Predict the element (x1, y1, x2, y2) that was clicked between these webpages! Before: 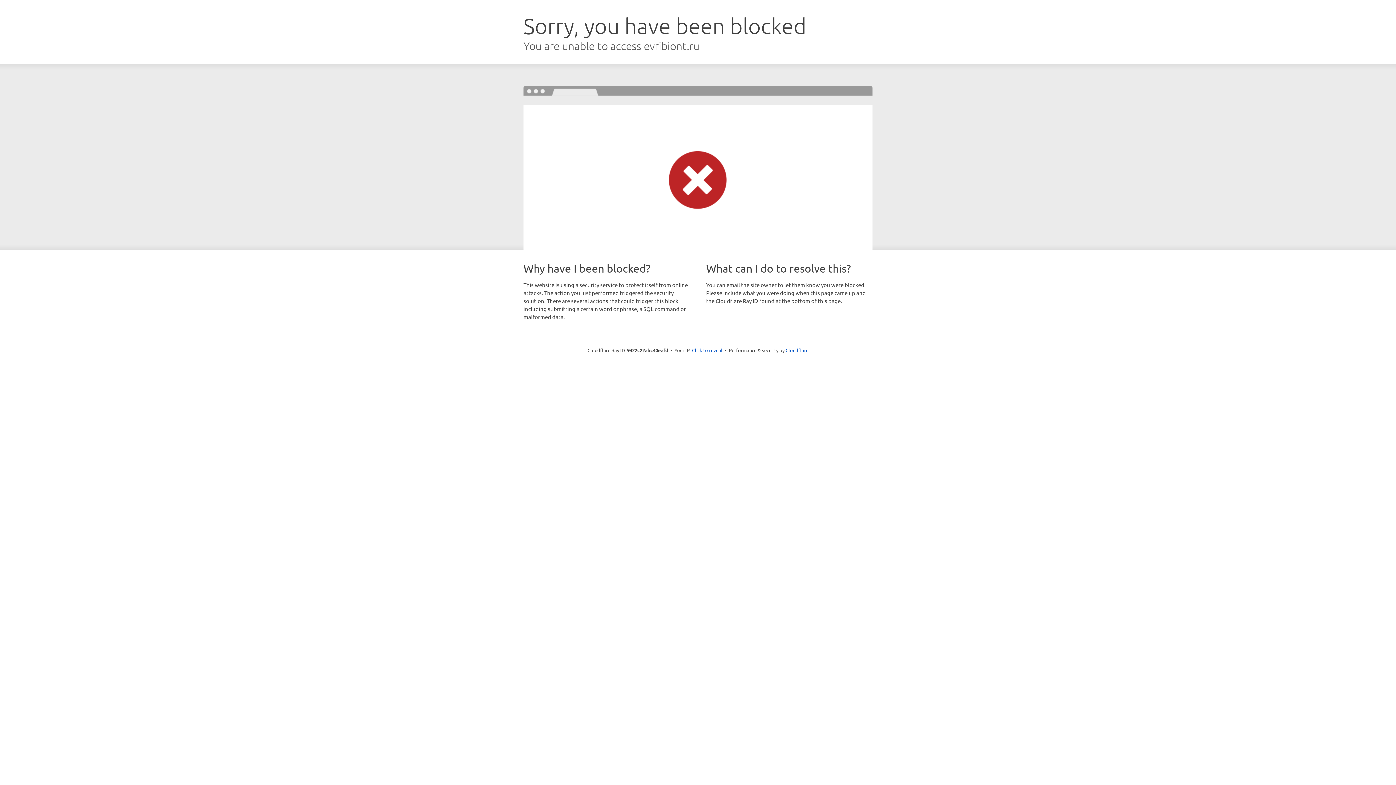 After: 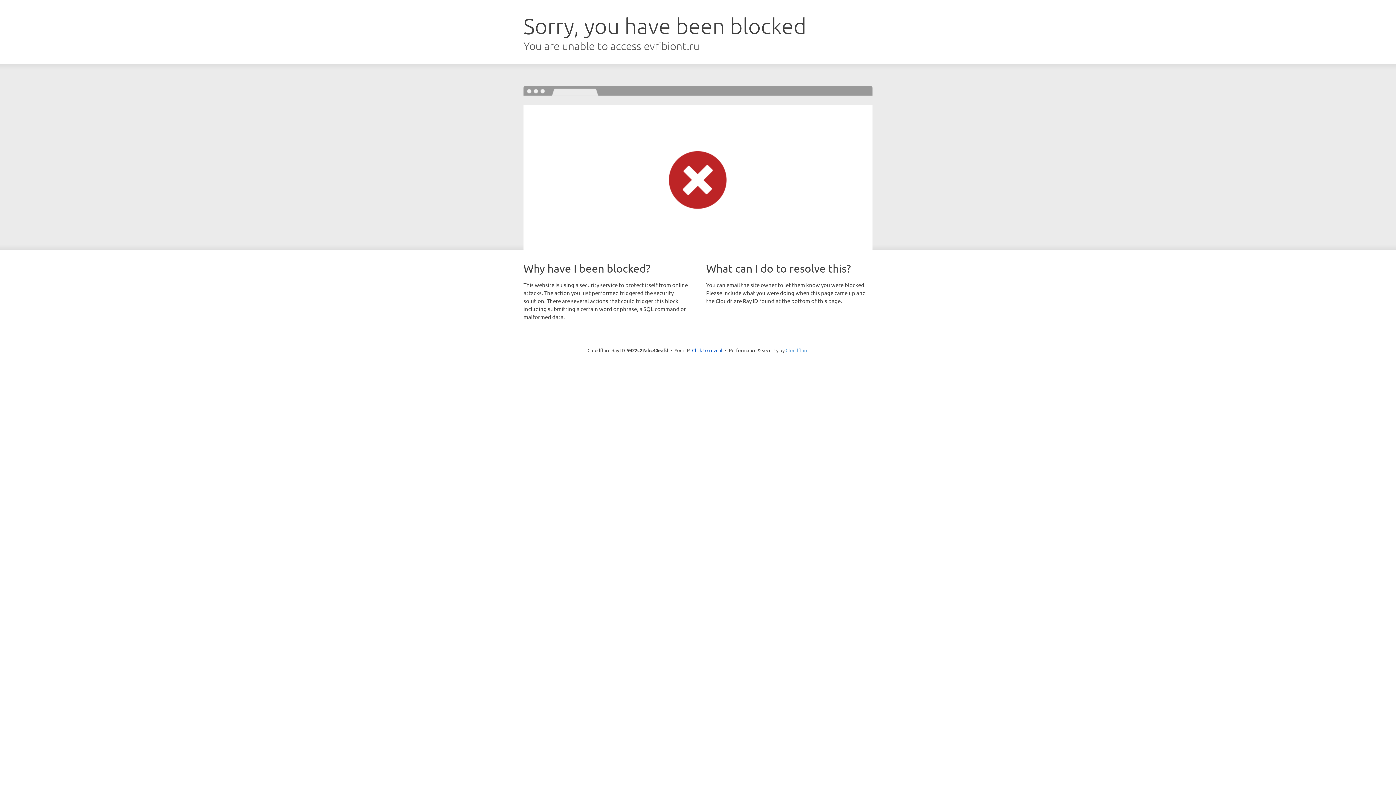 Action: bbox: (785, 347, 808, 353) label: Cloudflare